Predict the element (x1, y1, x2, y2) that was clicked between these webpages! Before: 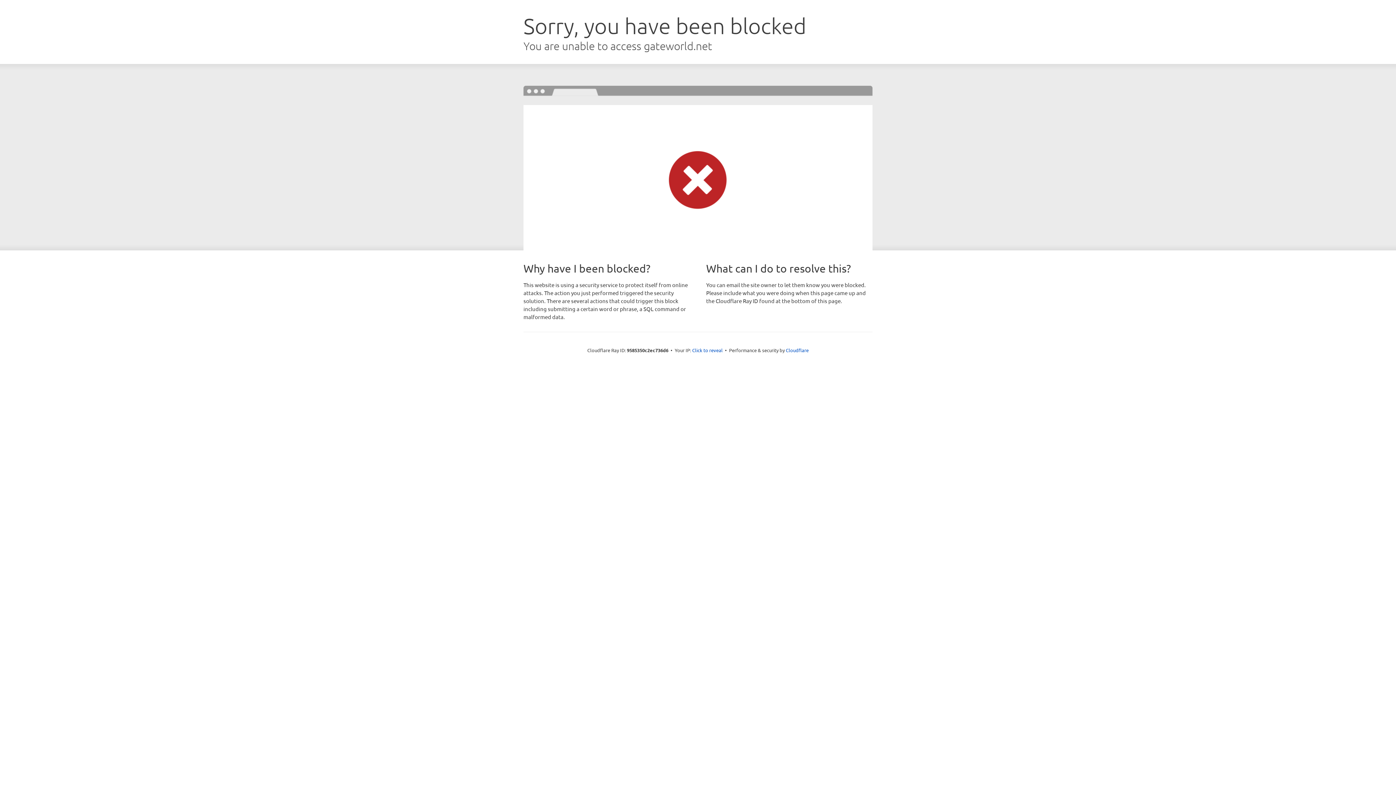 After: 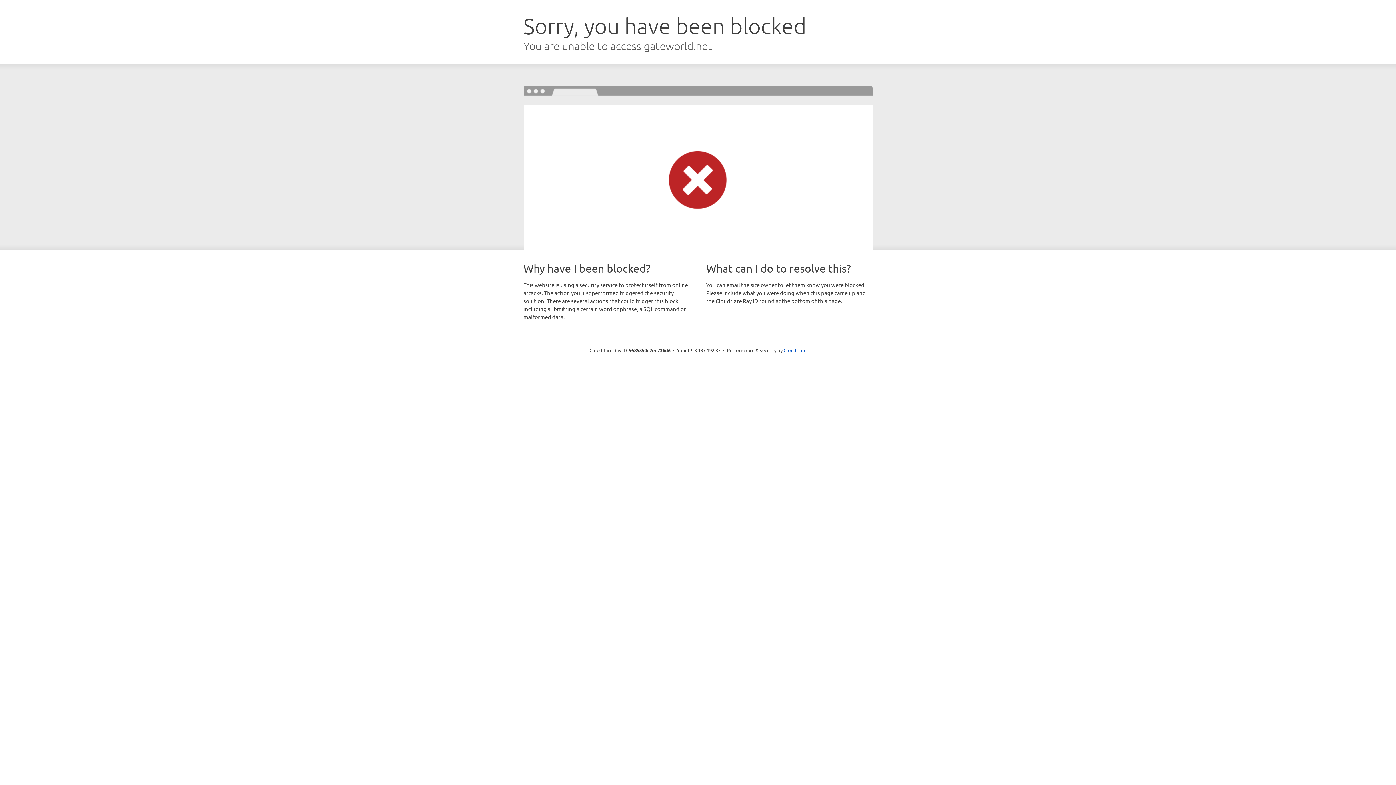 Action: label: Click to reveal bbox: (692, 346, 722, 353)